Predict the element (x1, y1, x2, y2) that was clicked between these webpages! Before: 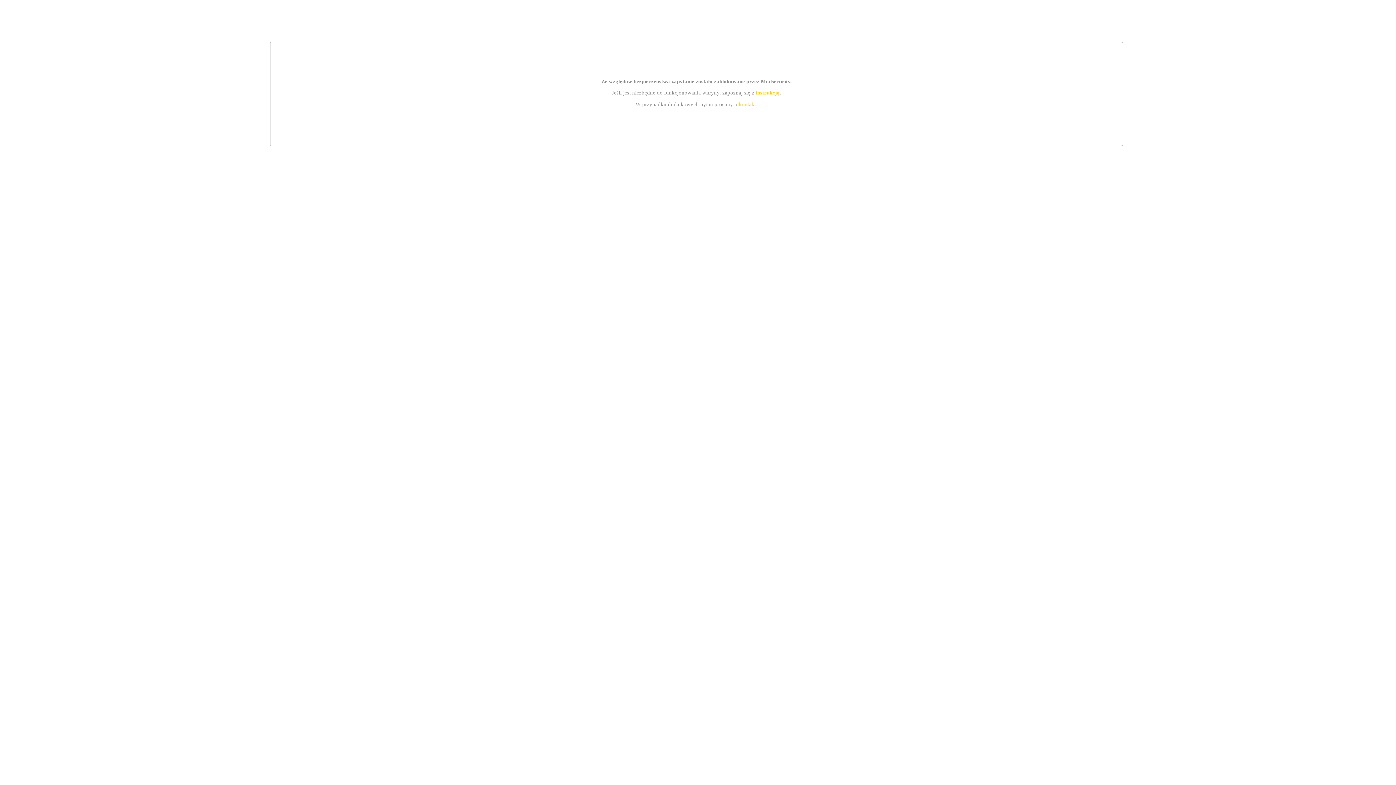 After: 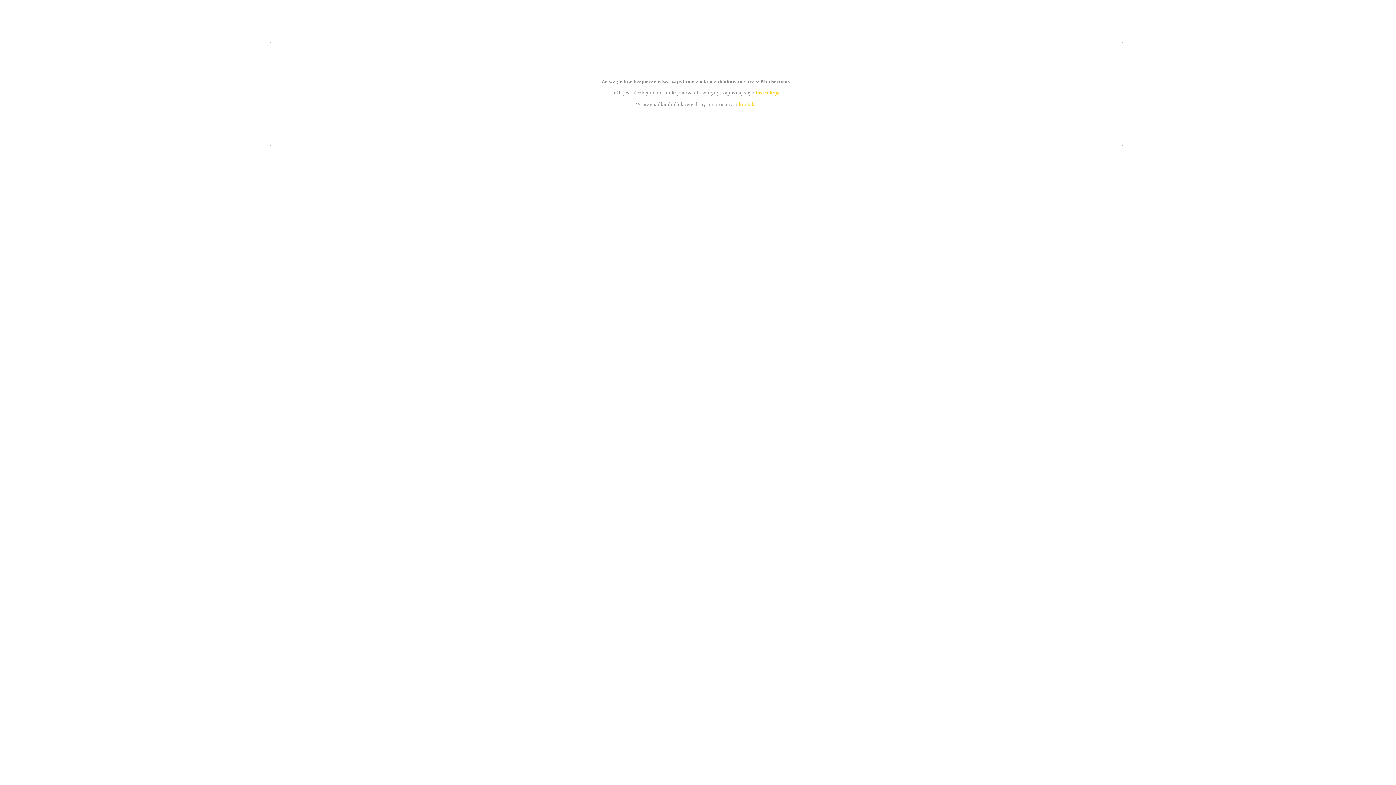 Action: label: instrukcją bbox: (755, 89, 779, 95)